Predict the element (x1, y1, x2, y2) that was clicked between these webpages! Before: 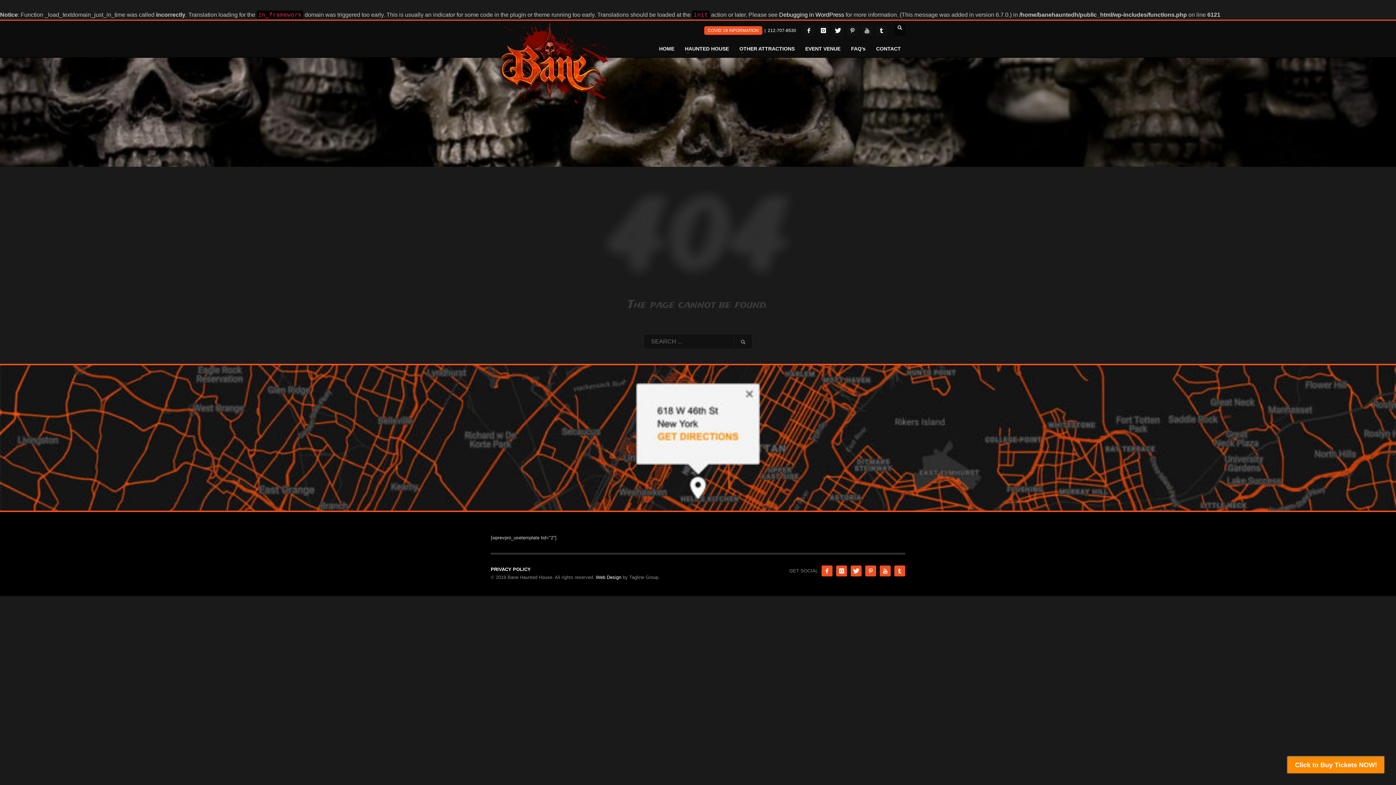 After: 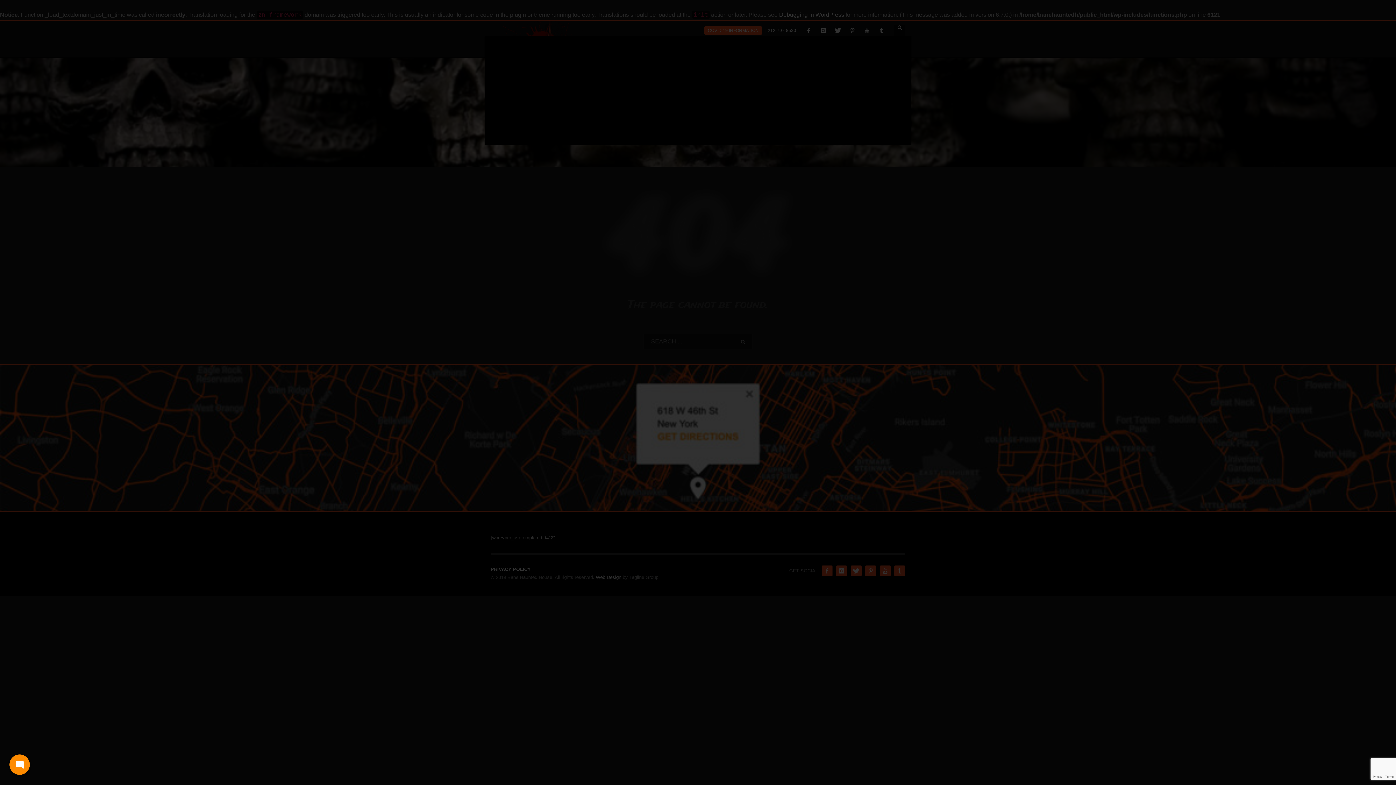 Action: bbox: (1287, 756, 1385, 774) label: Click to Buy Tickets NOW!